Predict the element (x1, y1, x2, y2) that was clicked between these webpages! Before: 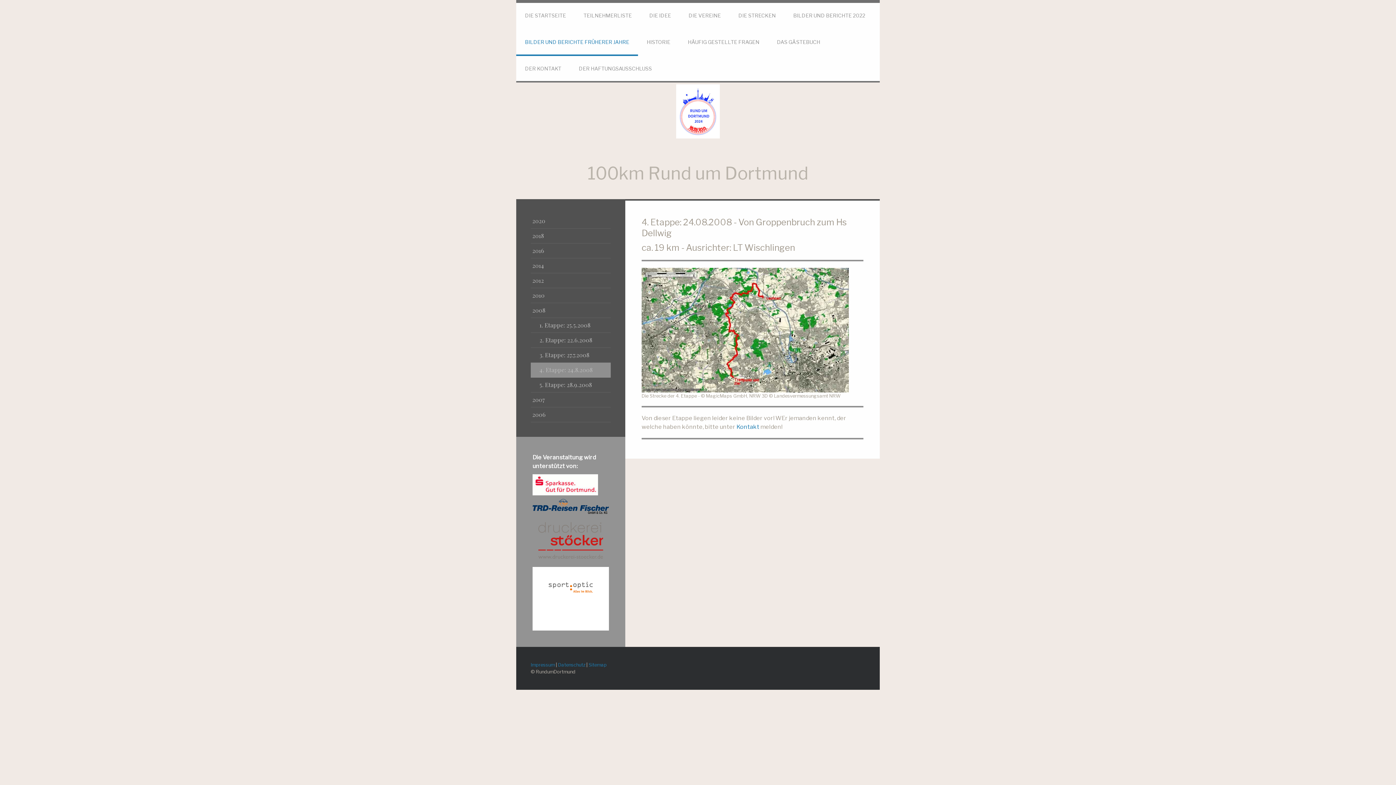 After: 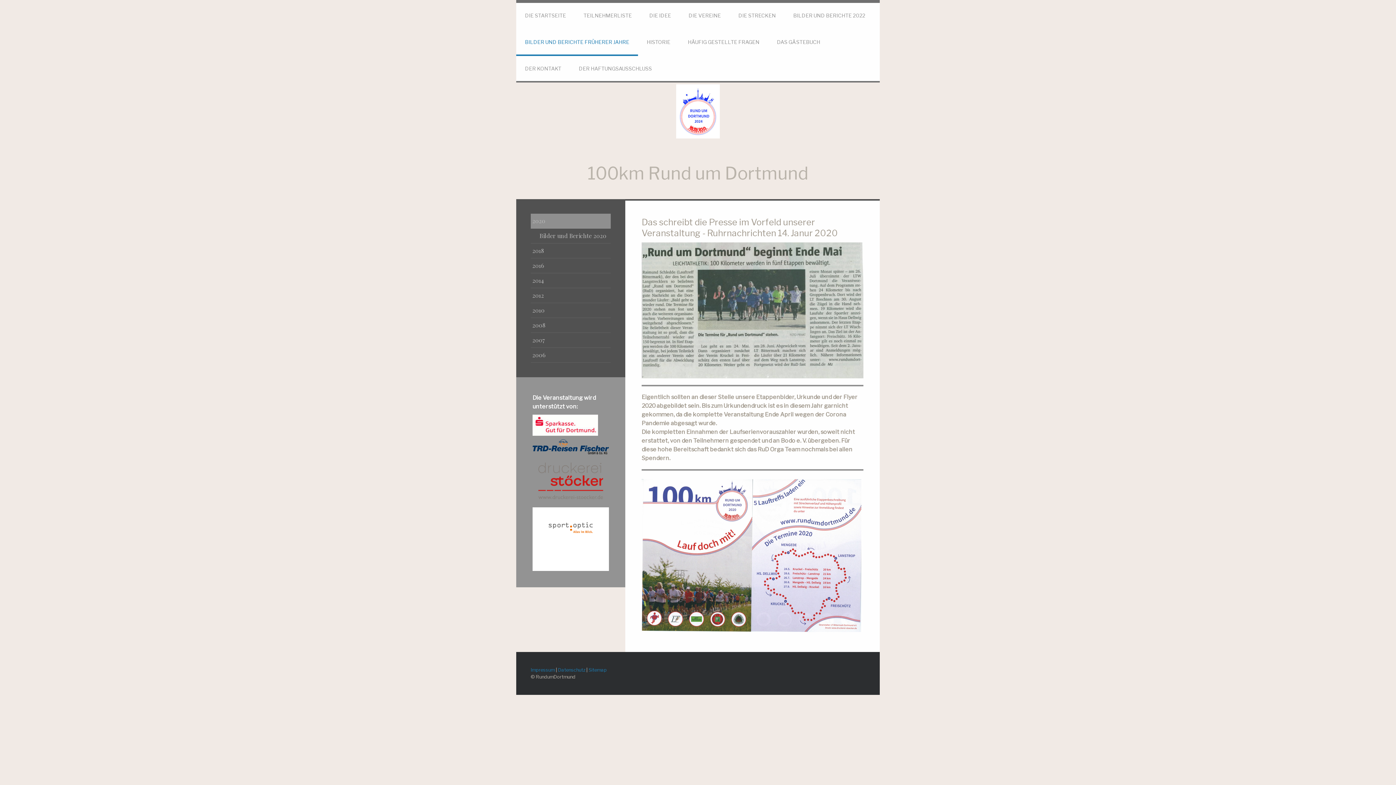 Action: bbox: (530, 213, 610, 228) label: 2020